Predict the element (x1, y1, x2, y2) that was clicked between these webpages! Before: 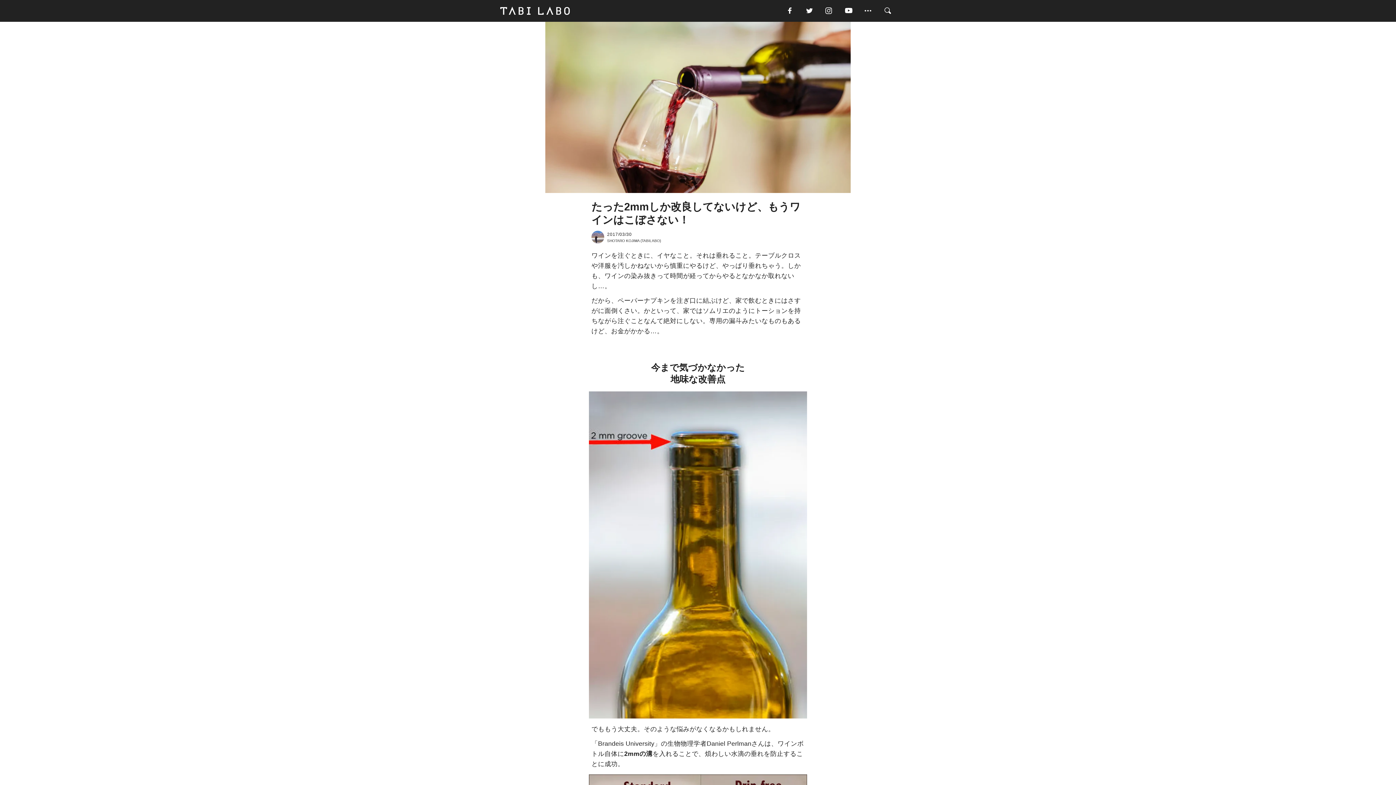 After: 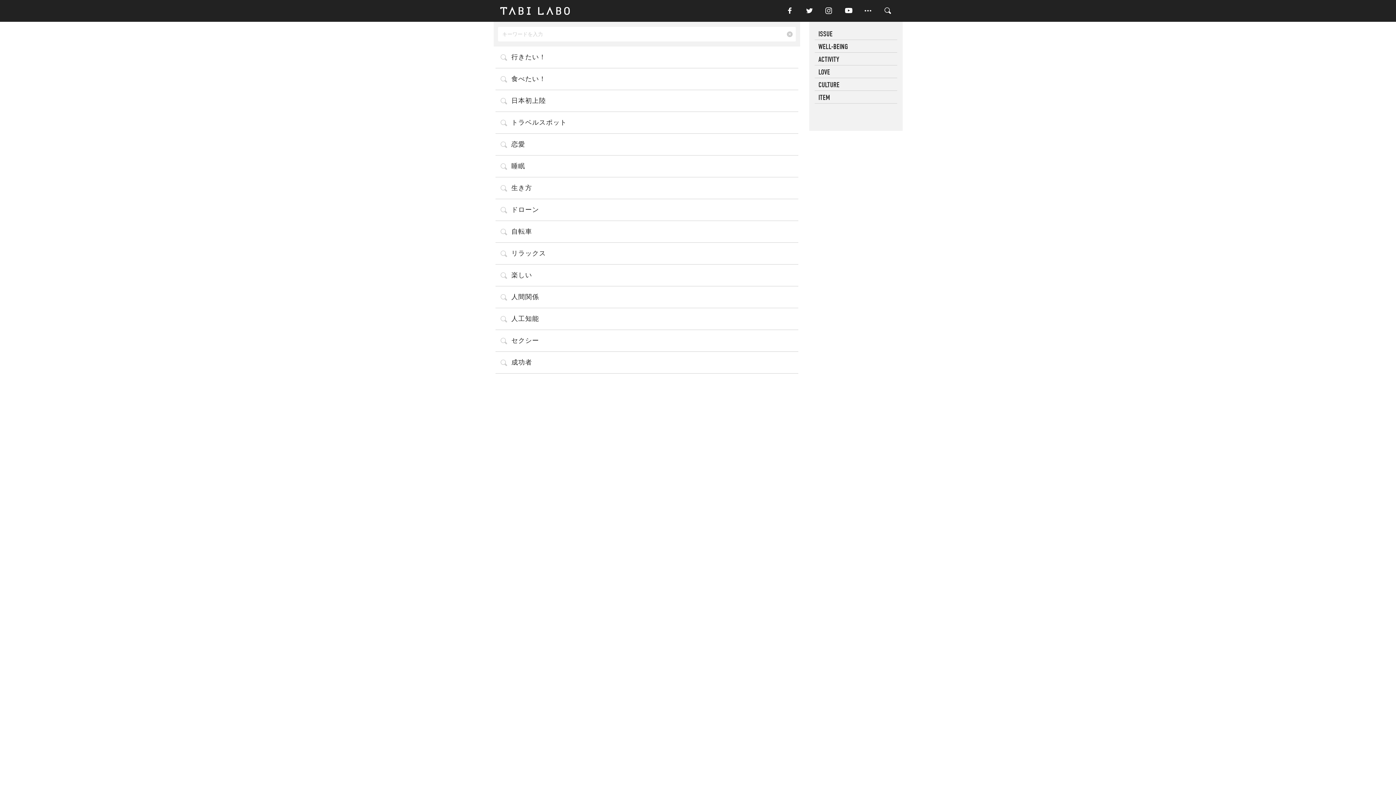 Action: bbox: (883, 5, 902, 16)